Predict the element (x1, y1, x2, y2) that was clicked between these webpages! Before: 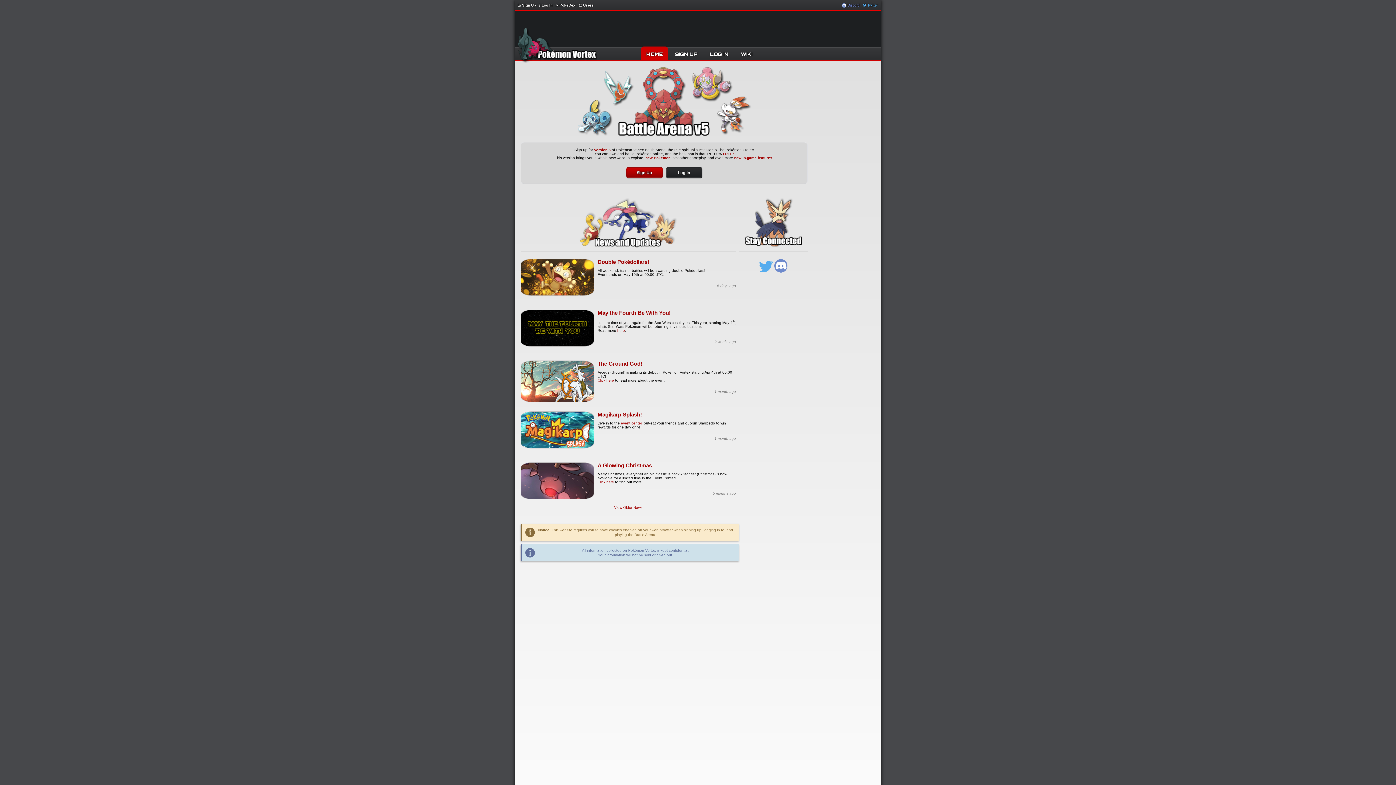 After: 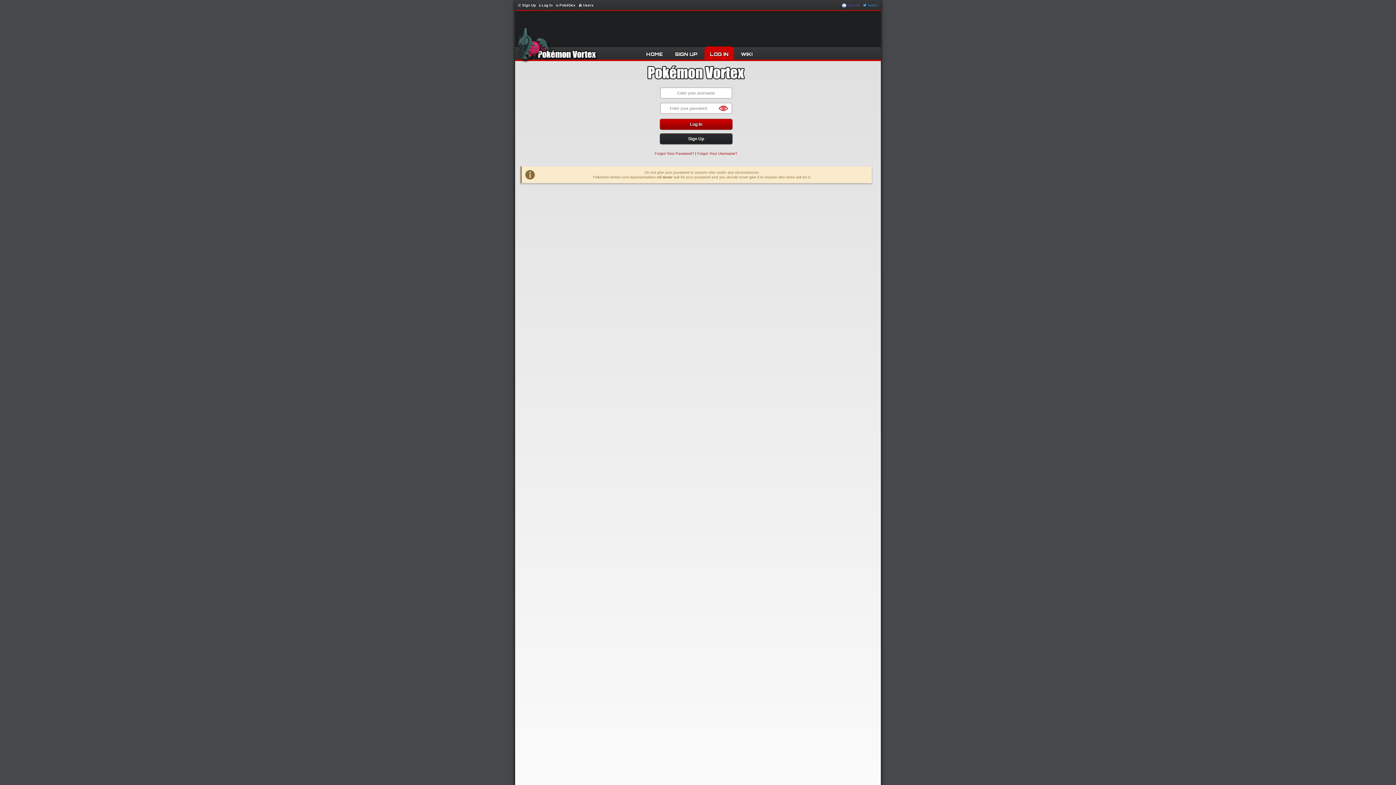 Action: bbox: (538, 1, 553, 8) label:  Log In